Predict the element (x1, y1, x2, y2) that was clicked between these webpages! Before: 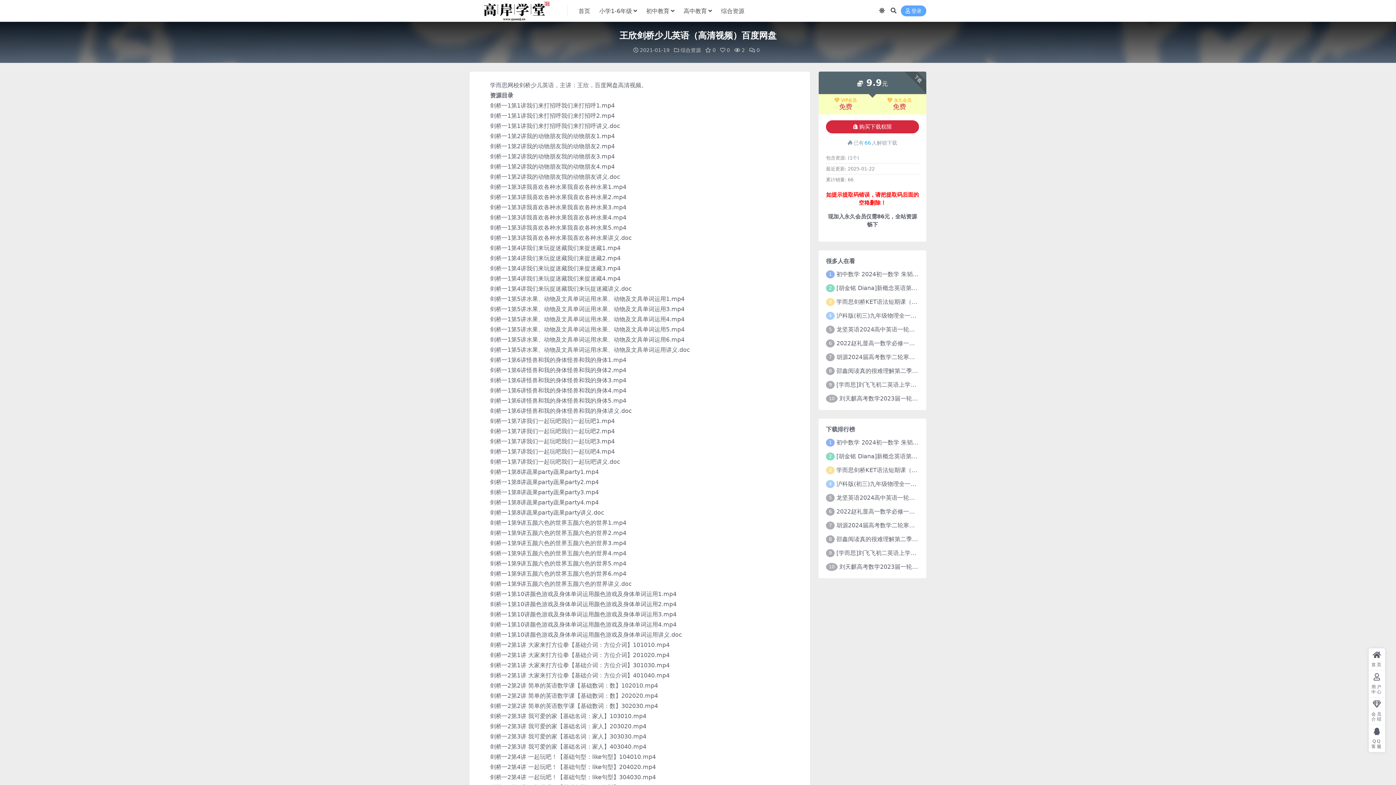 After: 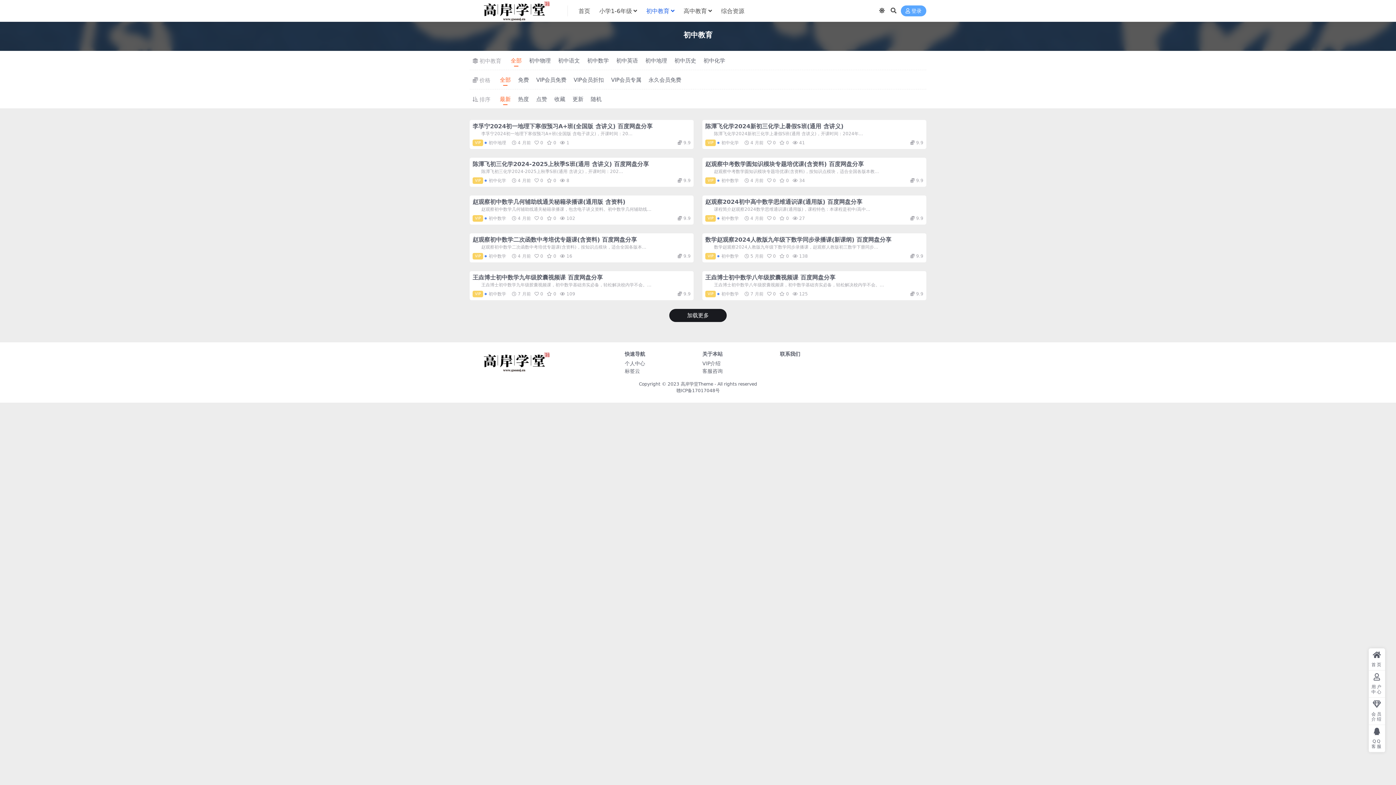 Action: label: 初中教育 bbox: (646, 0, 674, 22)